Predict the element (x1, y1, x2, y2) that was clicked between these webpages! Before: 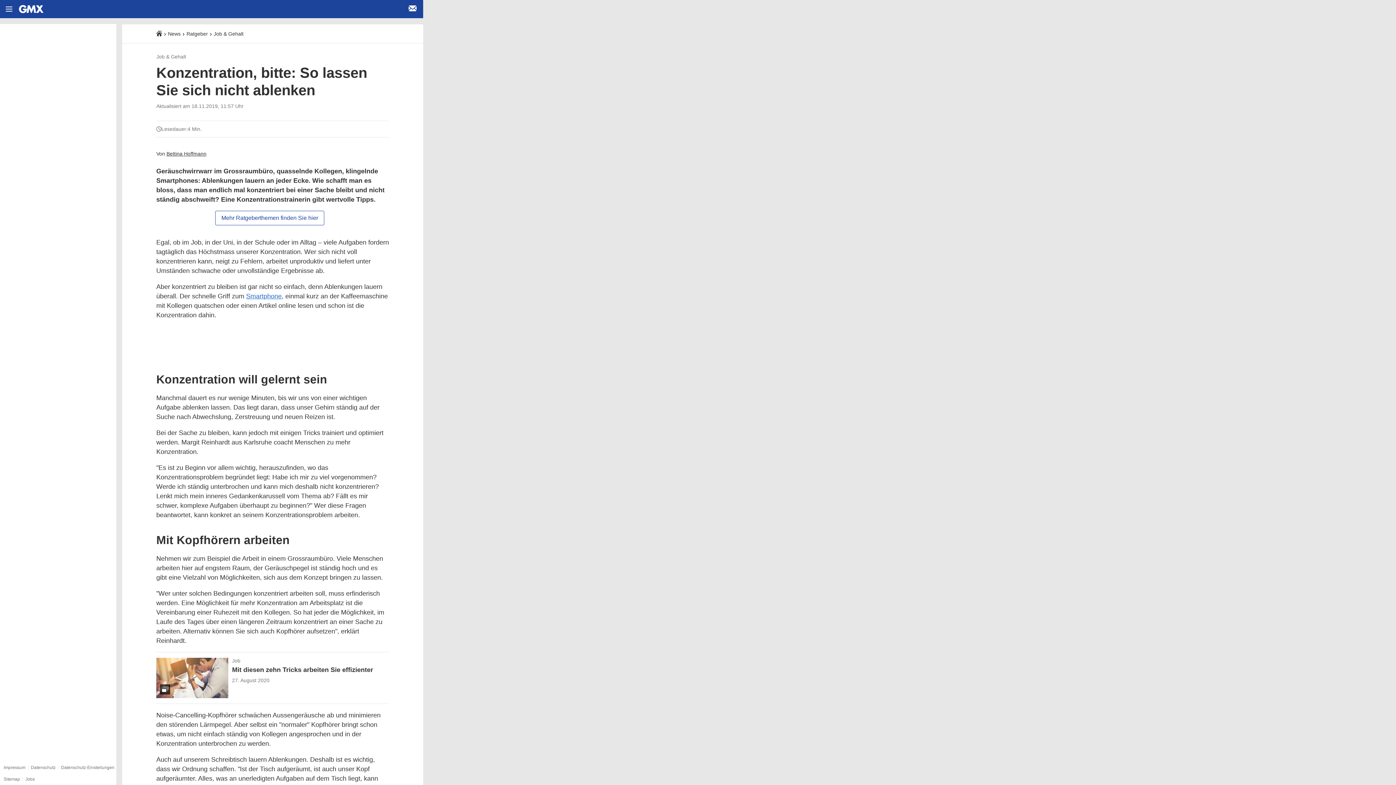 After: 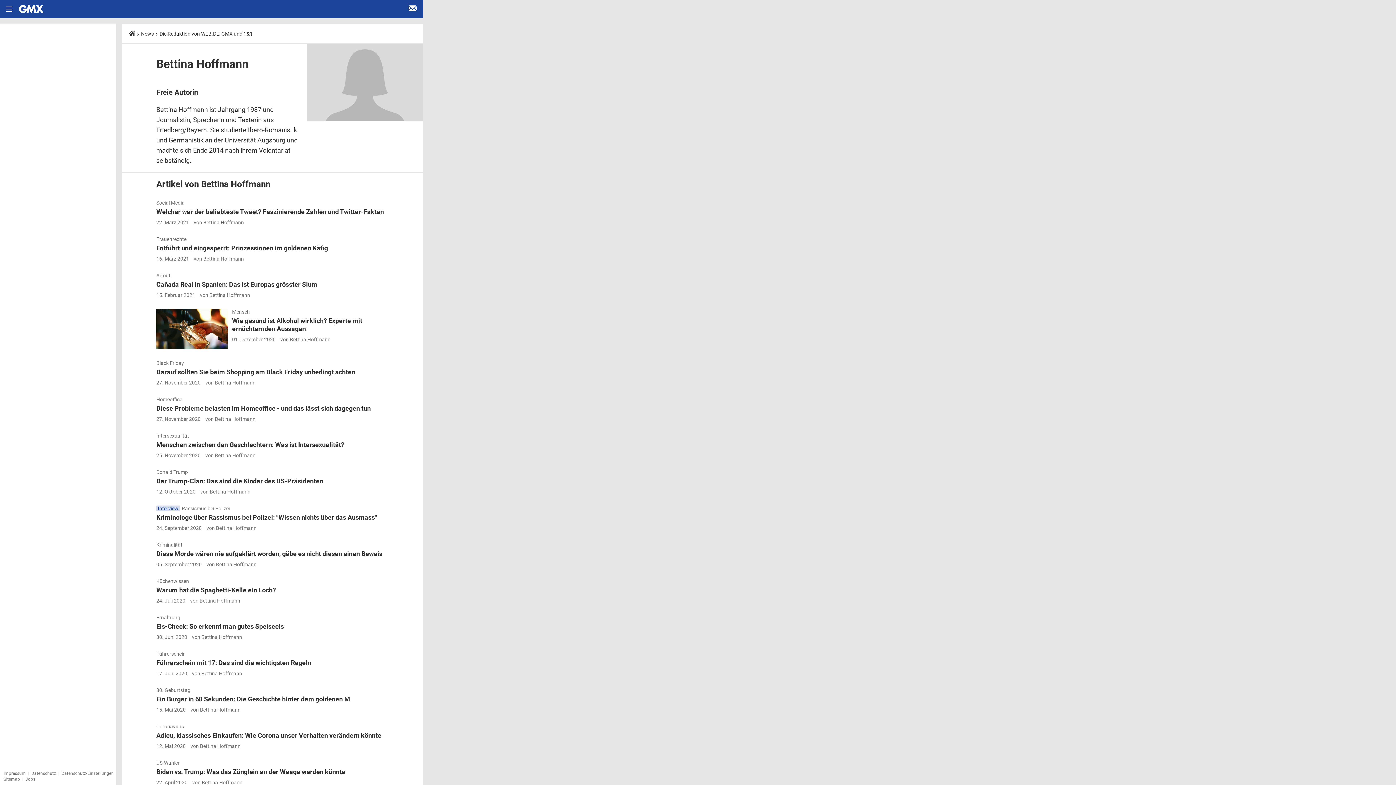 Action: label: Bettina Hoffmann bbox: (166, 150, 206, 156)